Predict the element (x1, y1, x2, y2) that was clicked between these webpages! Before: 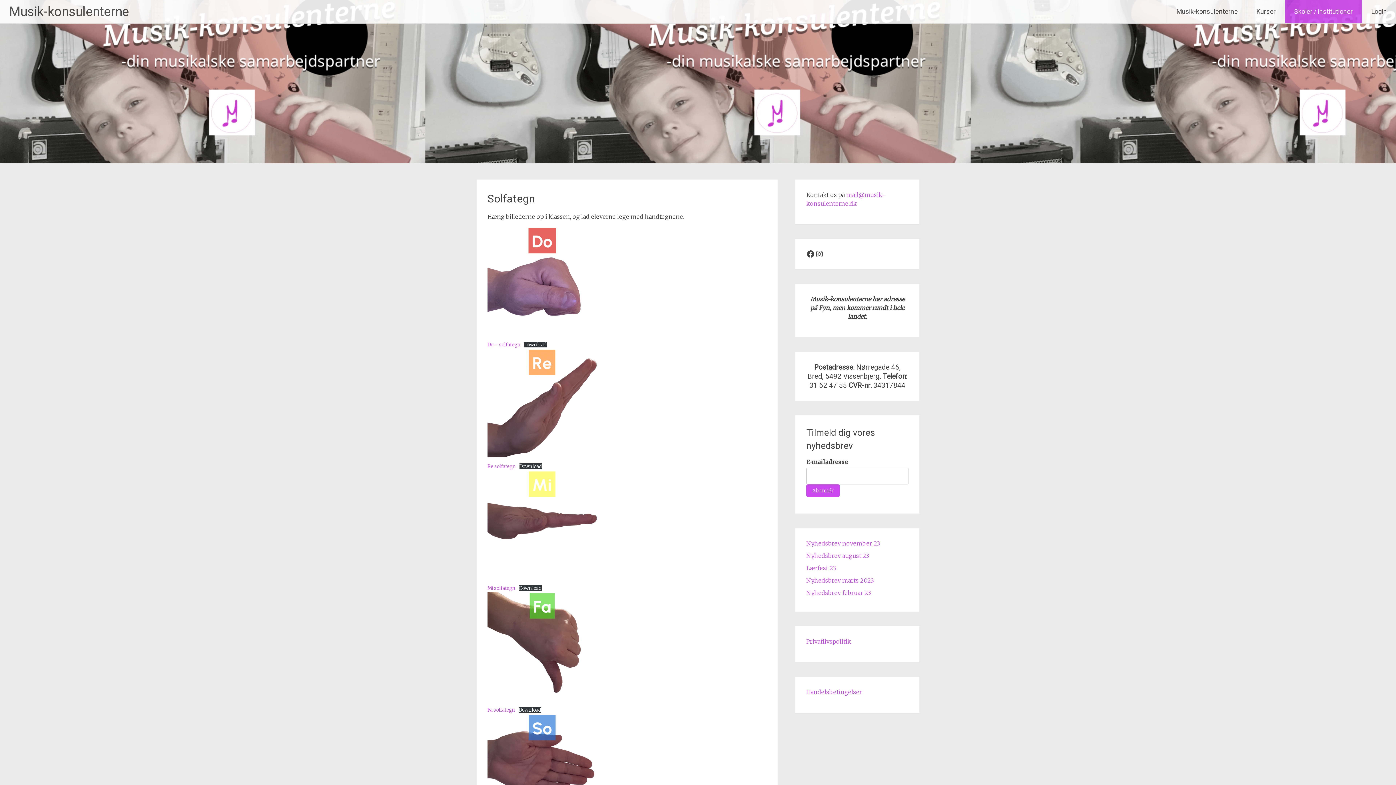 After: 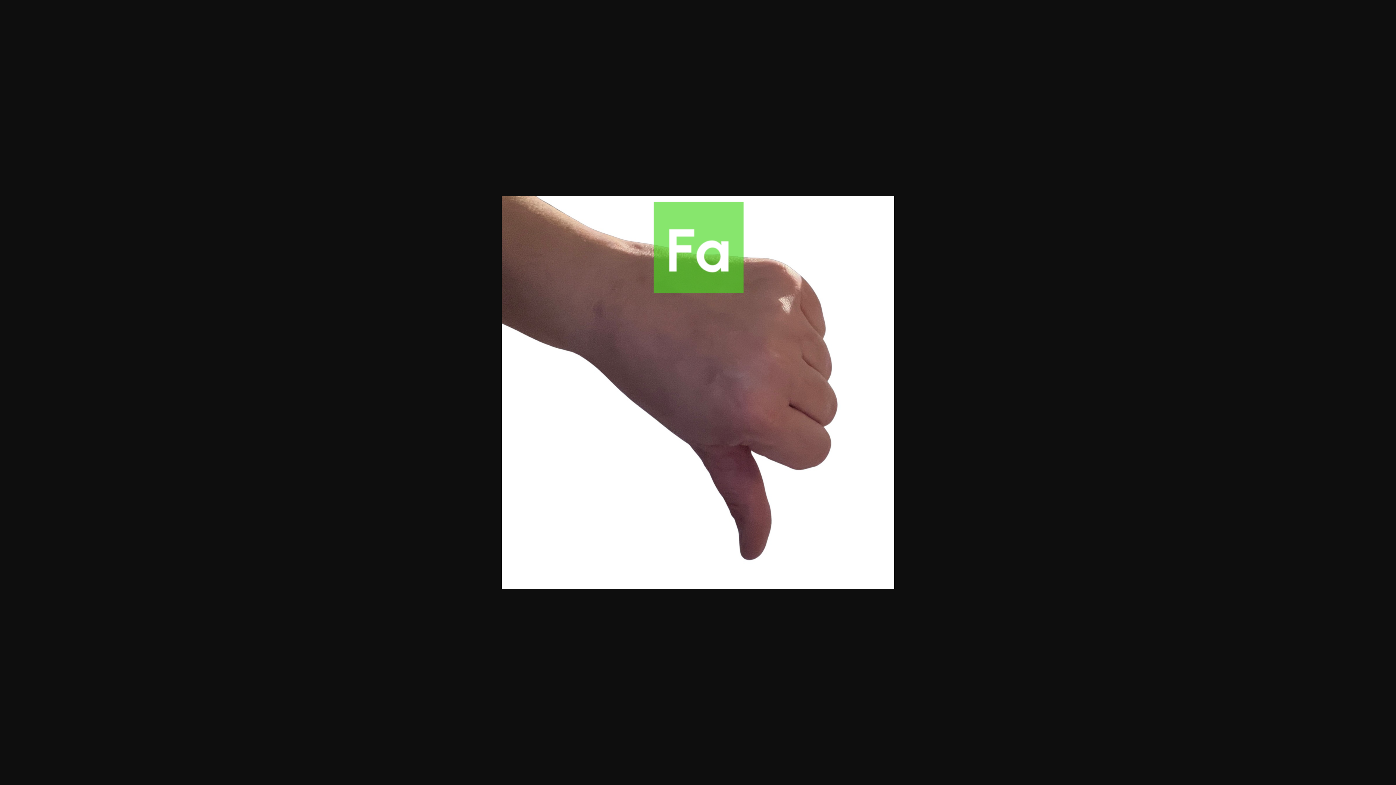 Action: label: Fa solfategn bbox: (487, 707, 515, 713)